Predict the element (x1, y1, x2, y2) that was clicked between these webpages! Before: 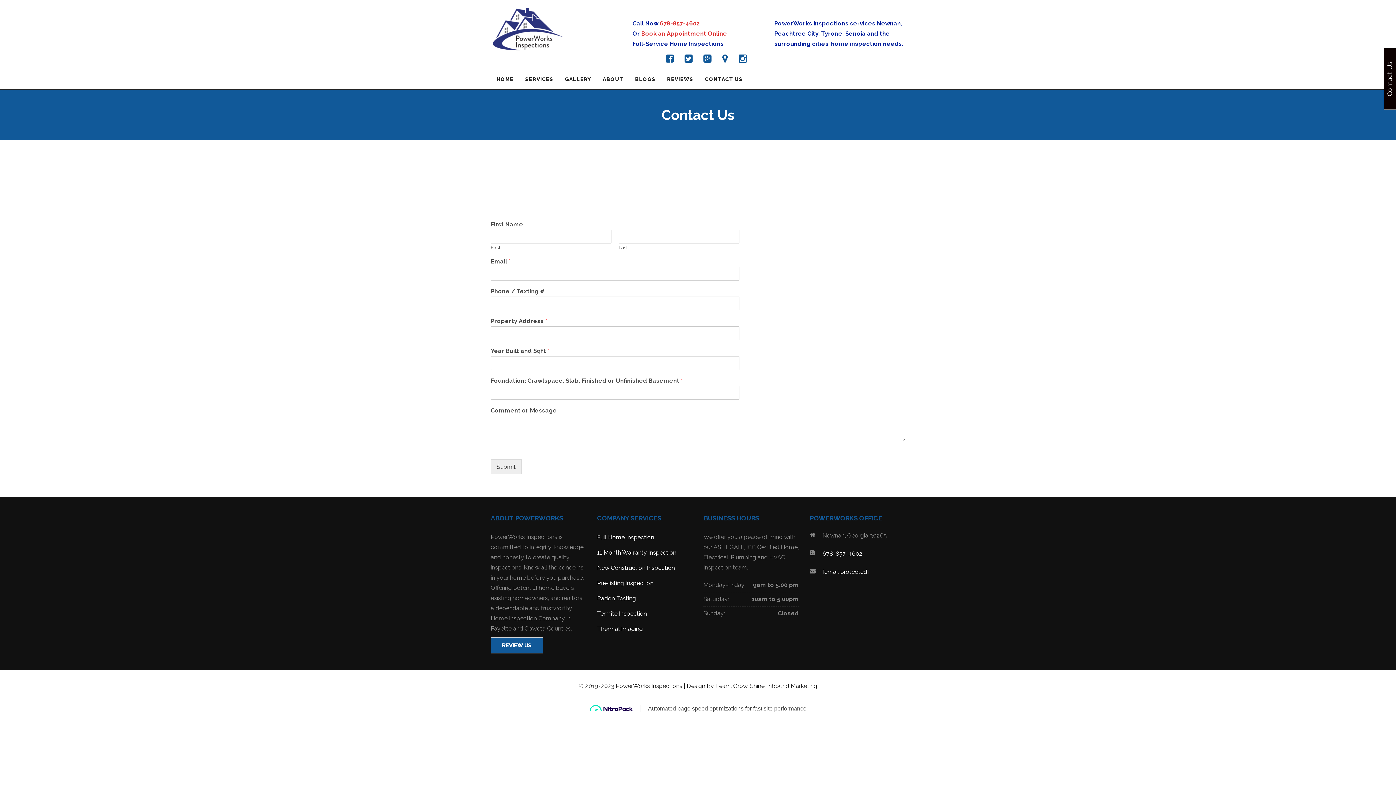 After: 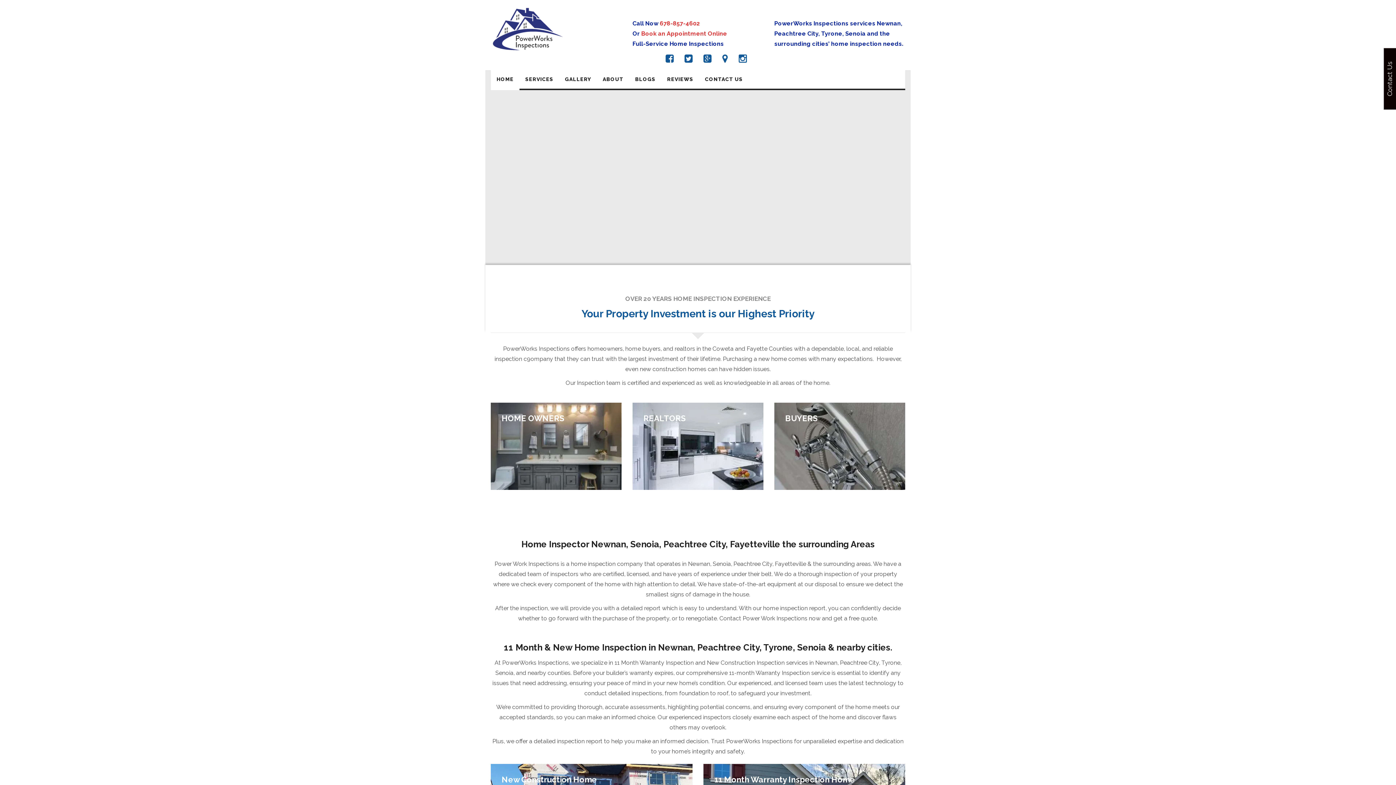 Action: bbox: (490, 4, 621, 55)